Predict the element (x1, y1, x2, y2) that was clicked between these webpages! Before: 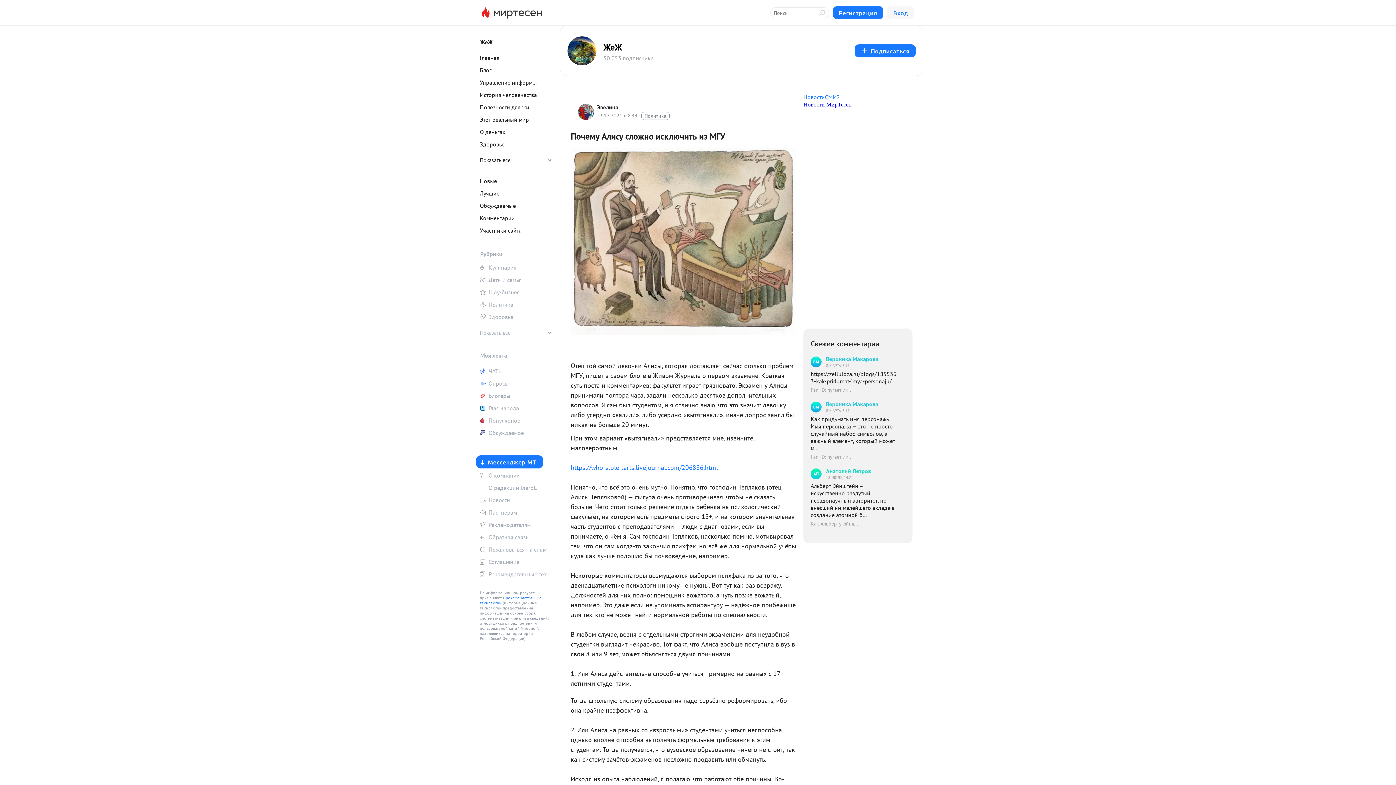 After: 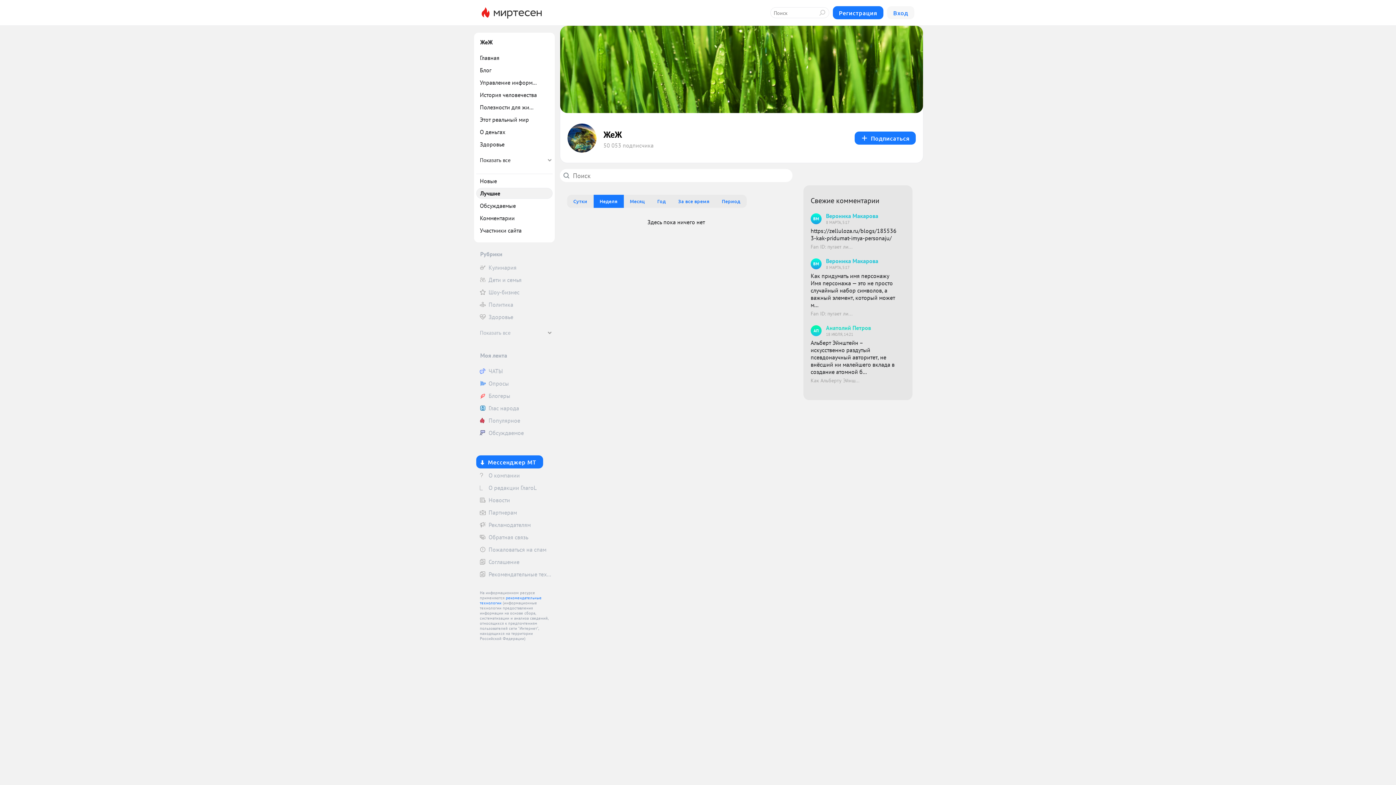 Action: bbox: (476, 188, 552, 198) label: Лучшие